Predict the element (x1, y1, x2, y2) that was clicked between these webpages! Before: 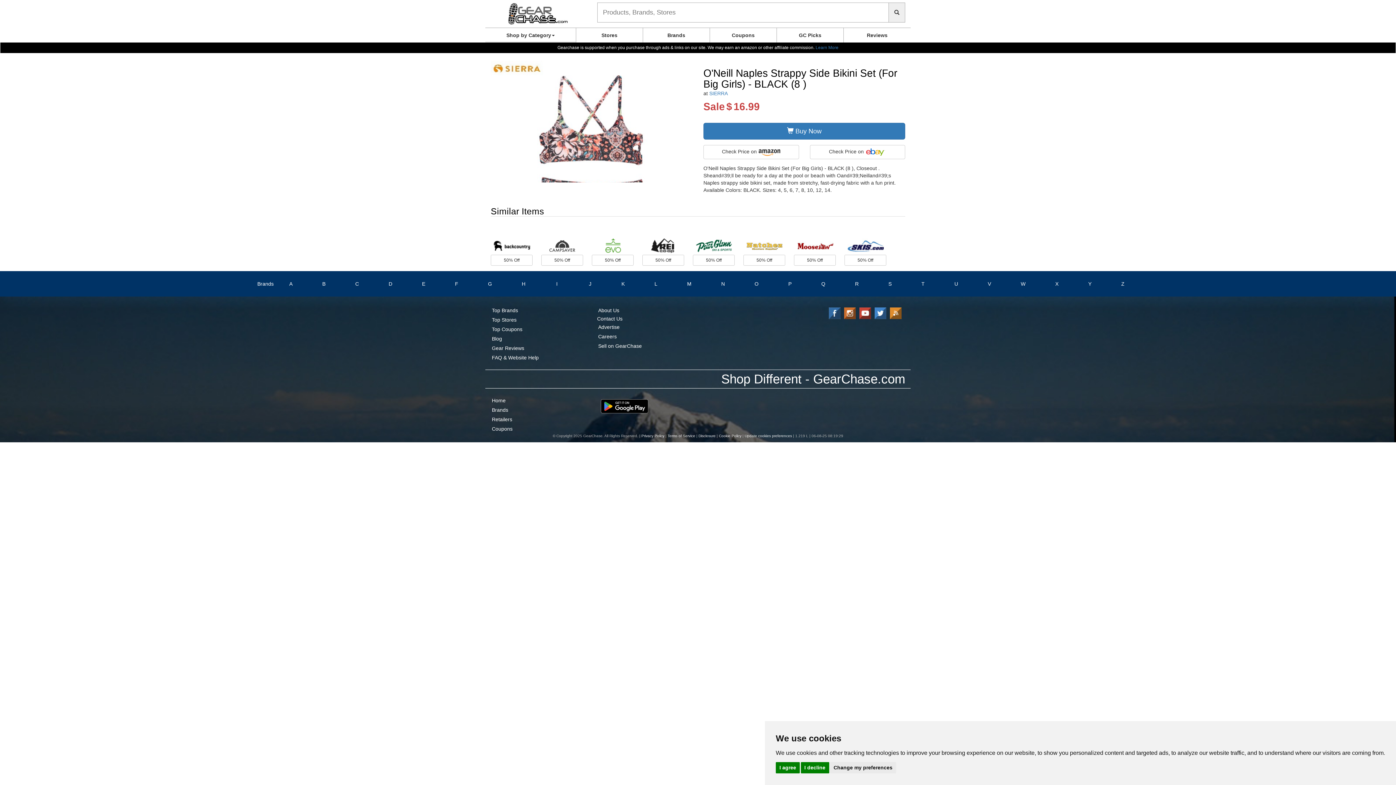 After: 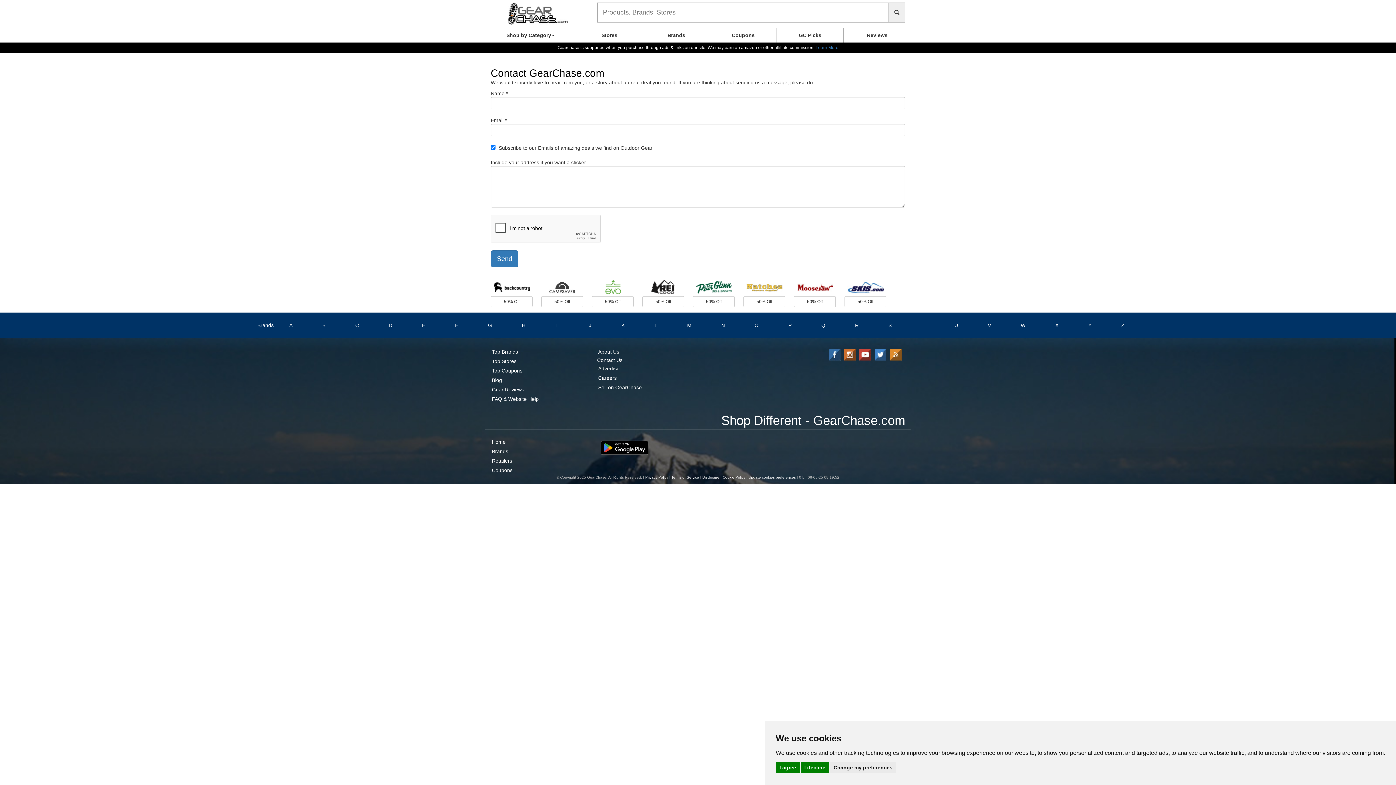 Action: label: Contact Us bbox: (597, 316, 622, 321)